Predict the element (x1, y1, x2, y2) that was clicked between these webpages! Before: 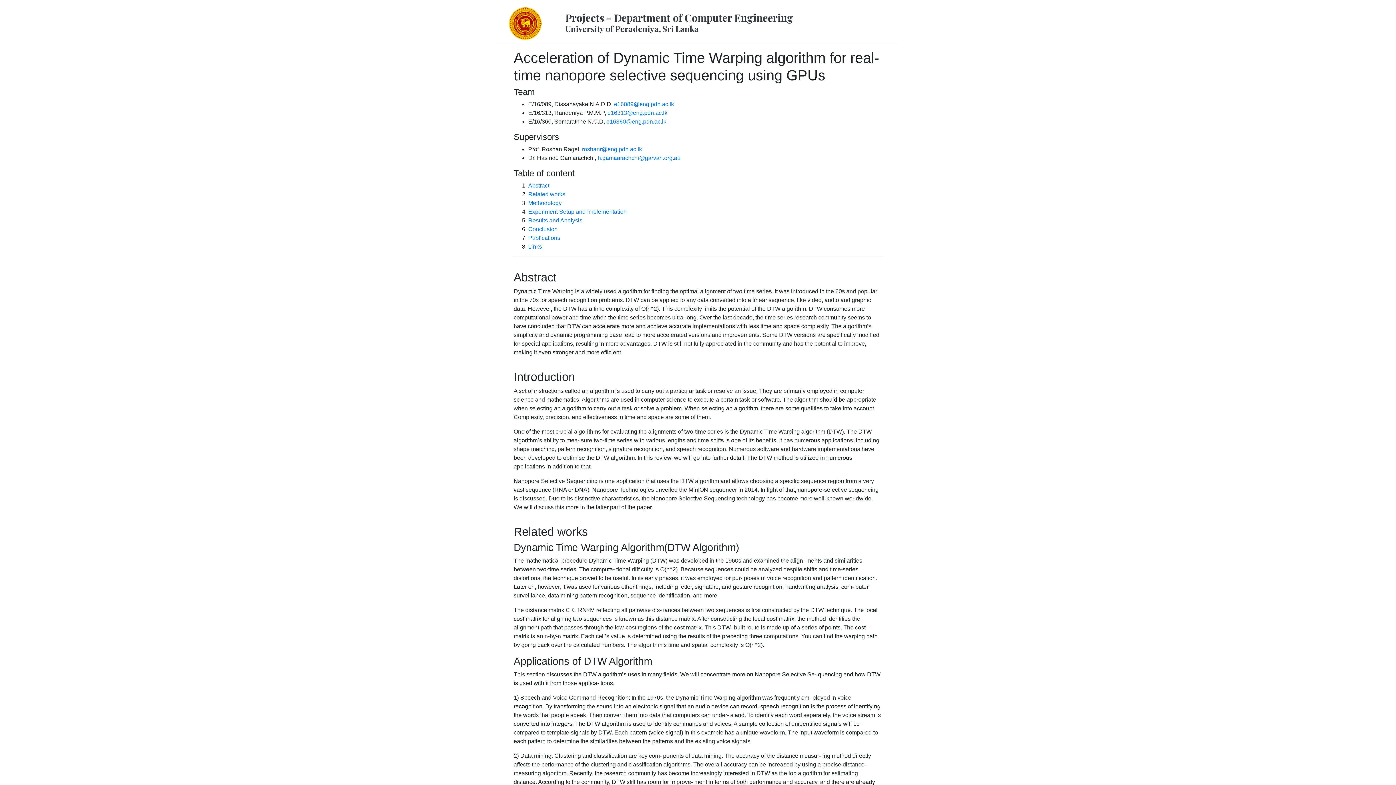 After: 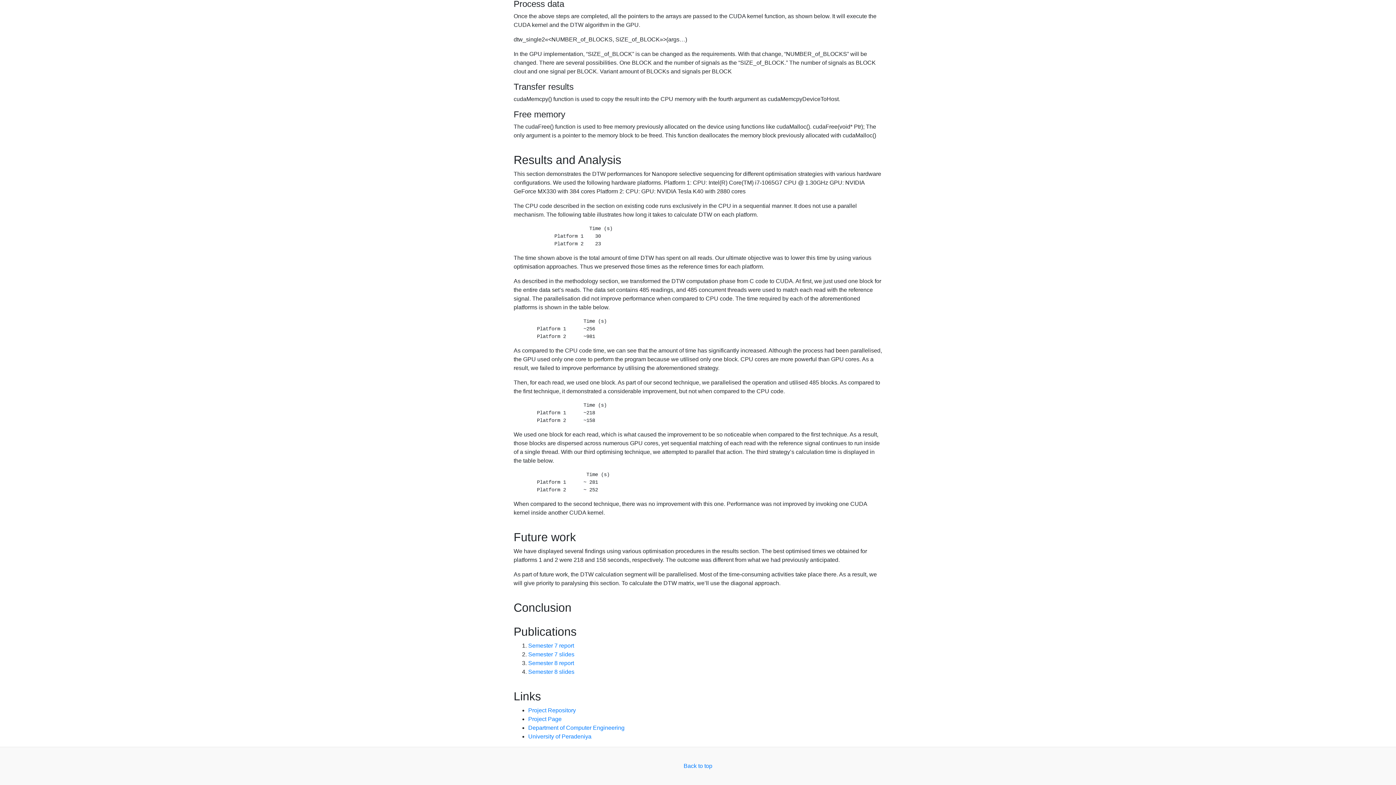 Action: bbox: (528, 226, 557, 232) label: Conclusion